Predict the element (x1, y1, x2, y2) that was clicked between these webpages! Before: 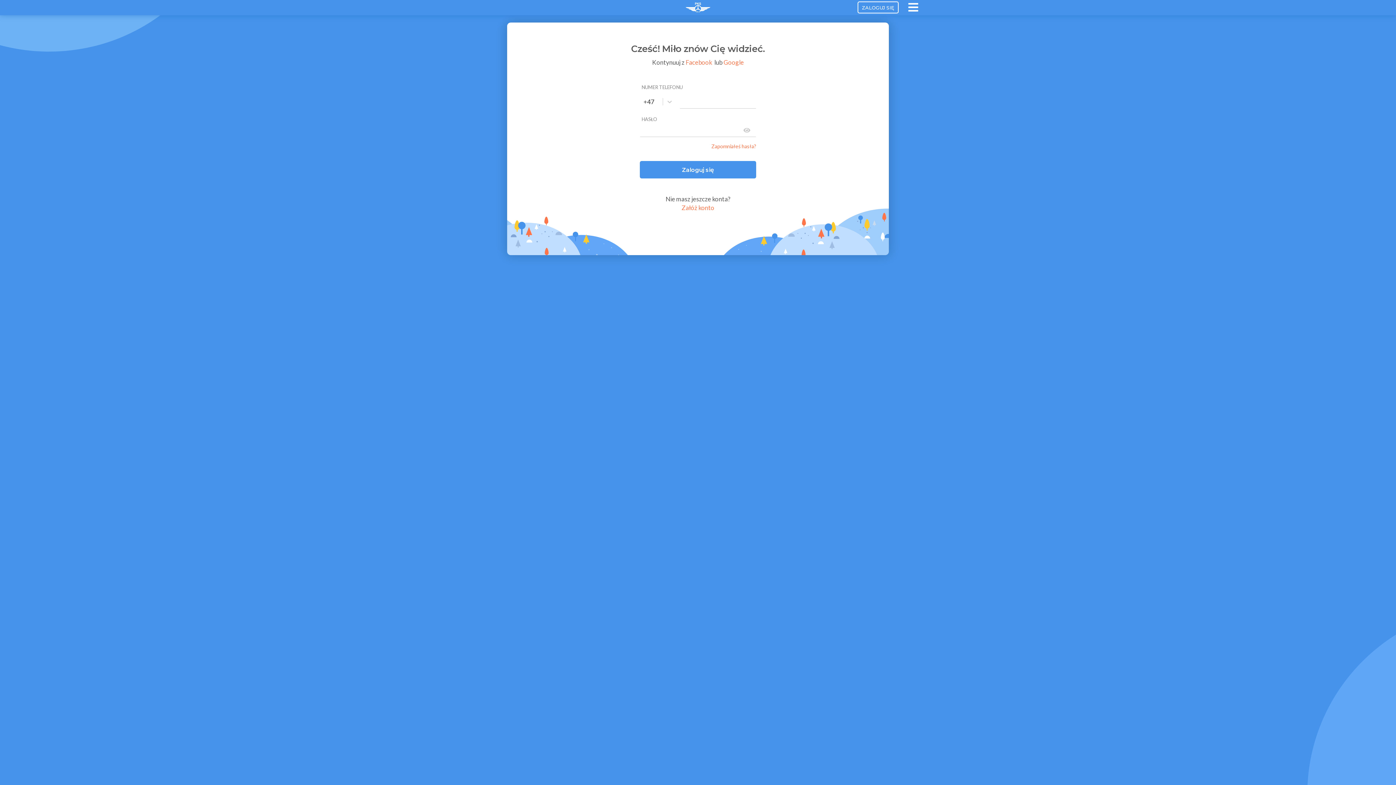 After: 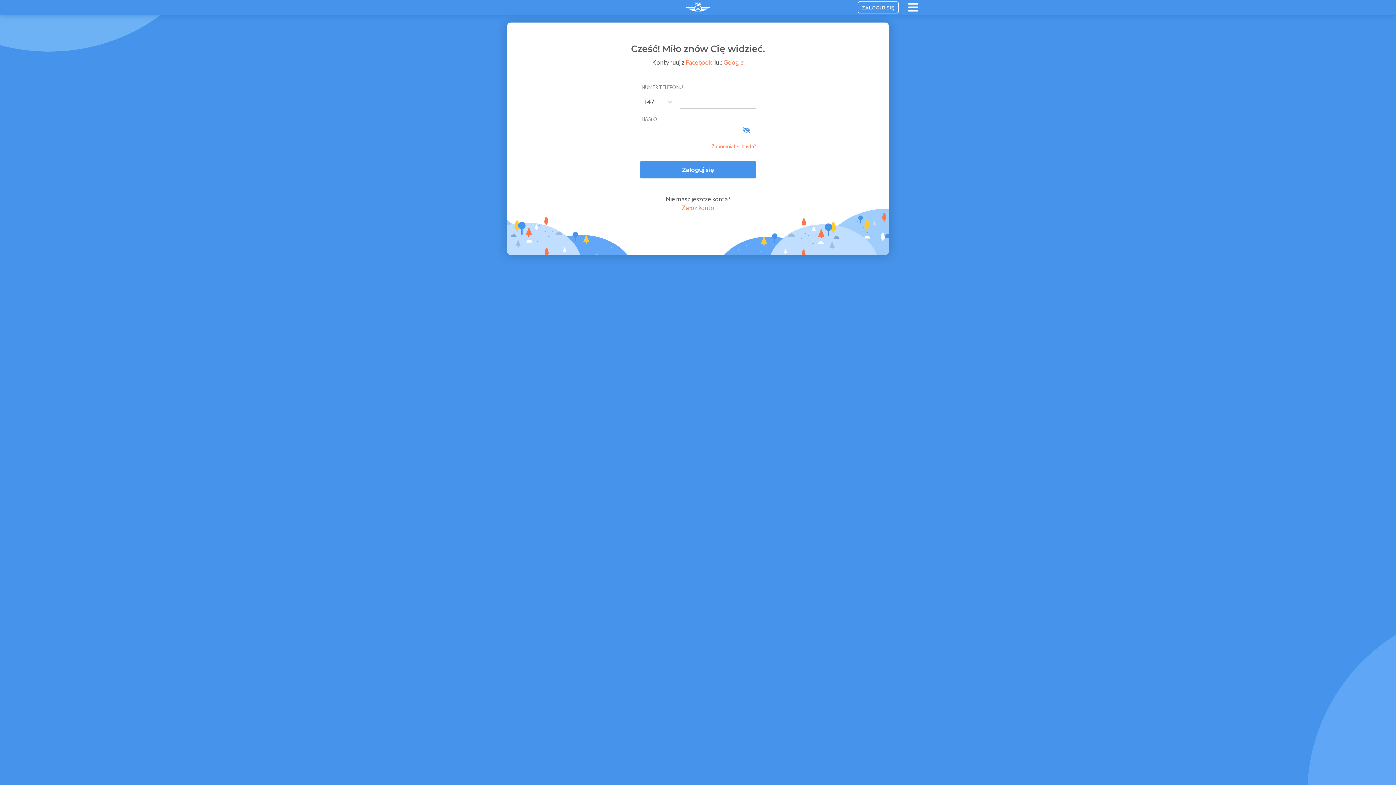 Action: bbox: (739, 125, 754, 134)